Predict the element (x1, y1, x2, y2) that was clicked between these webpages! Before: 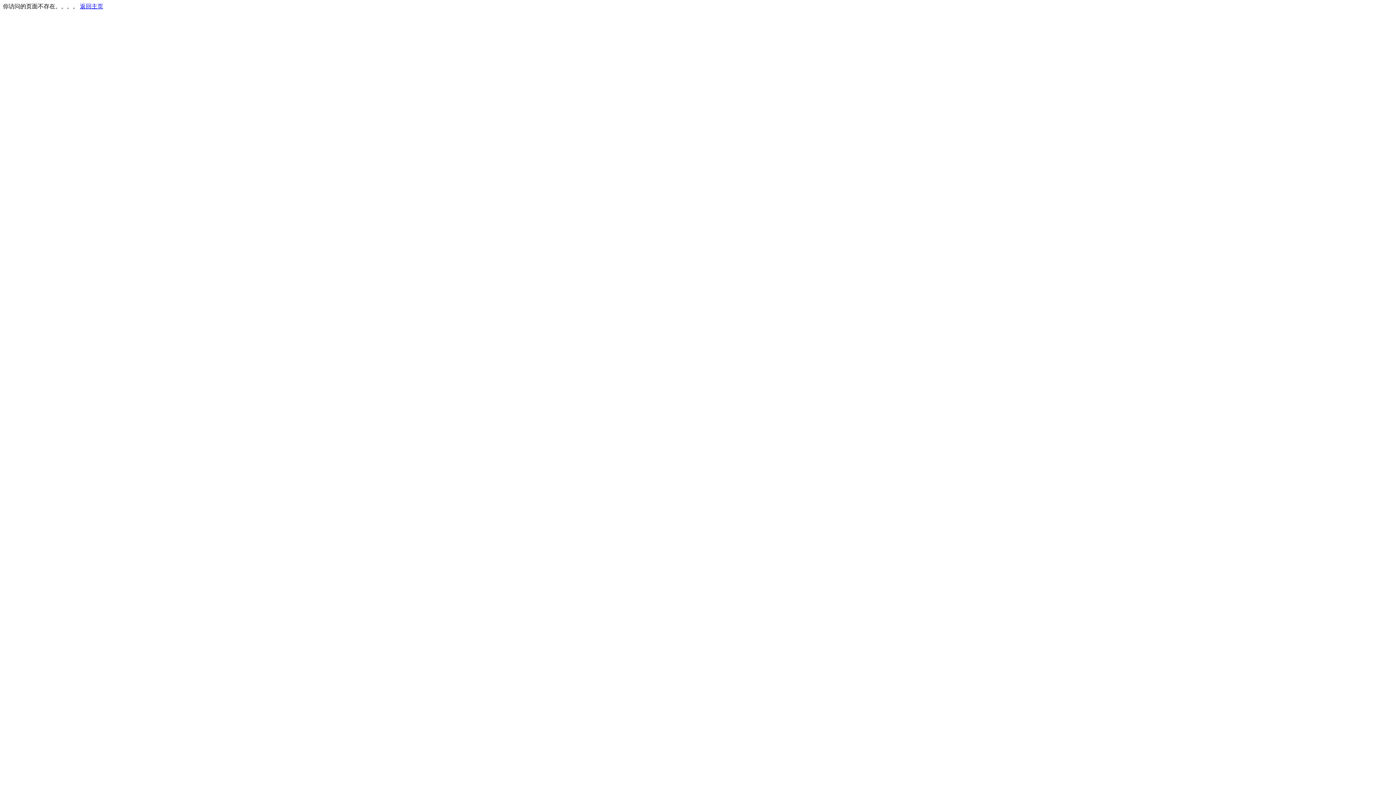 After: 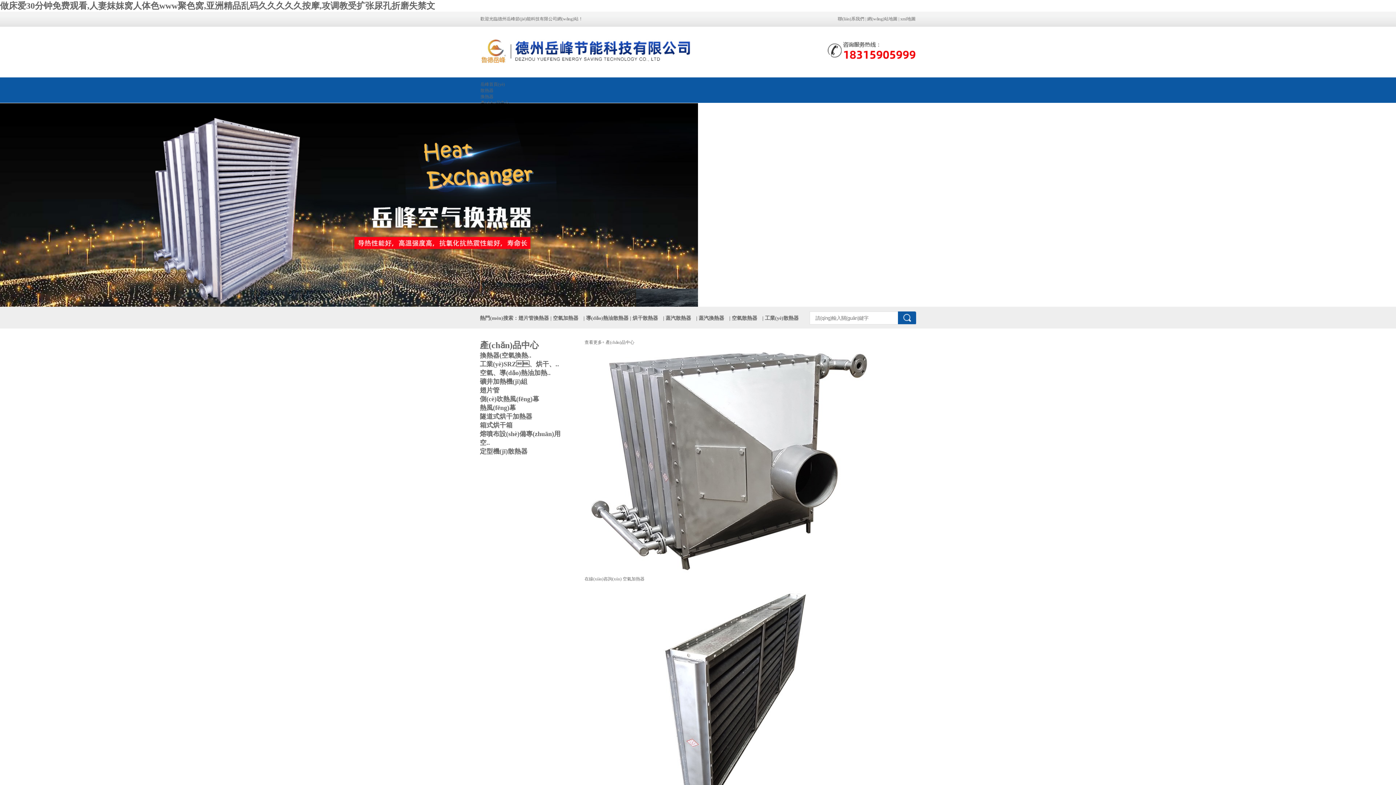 Action: label: 返回主页 bbox: (80, 3, 103, 9)